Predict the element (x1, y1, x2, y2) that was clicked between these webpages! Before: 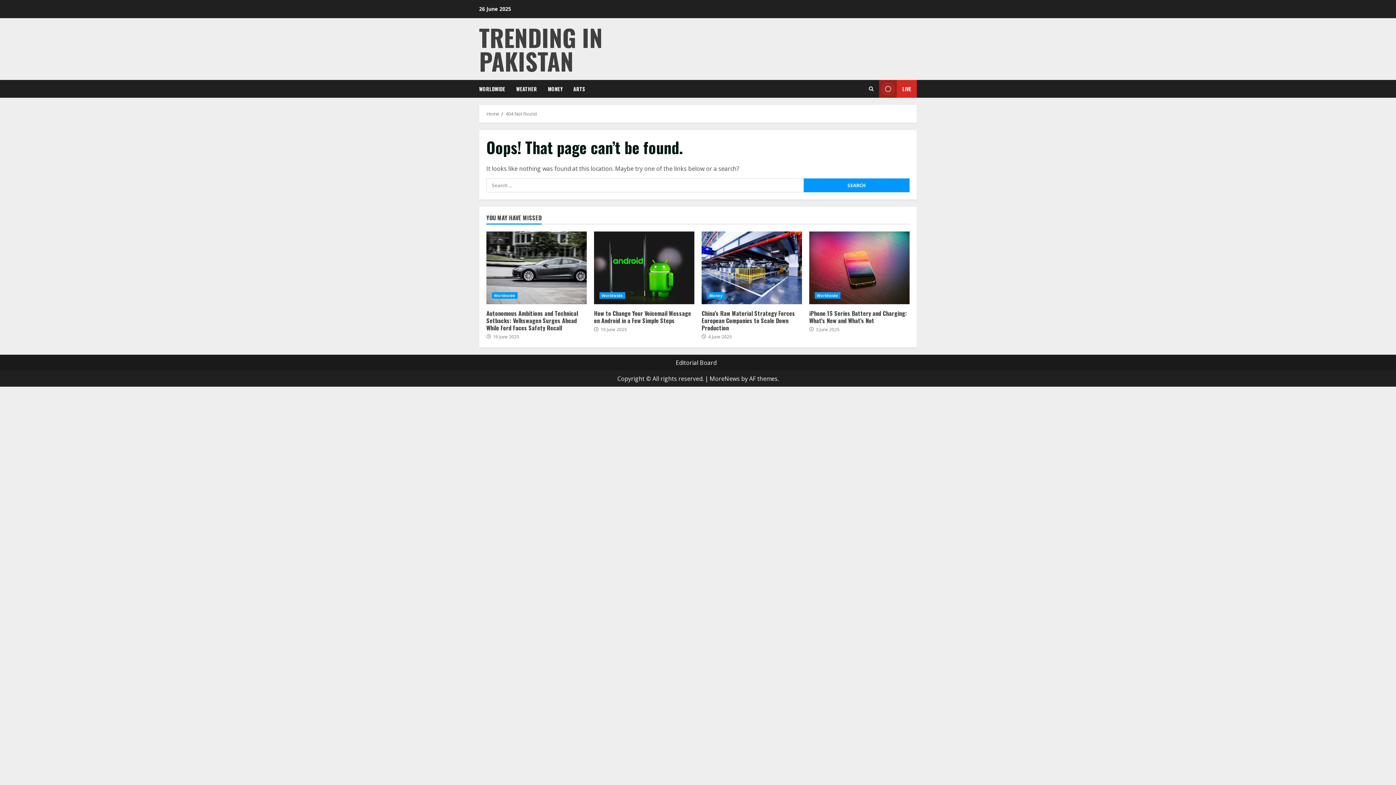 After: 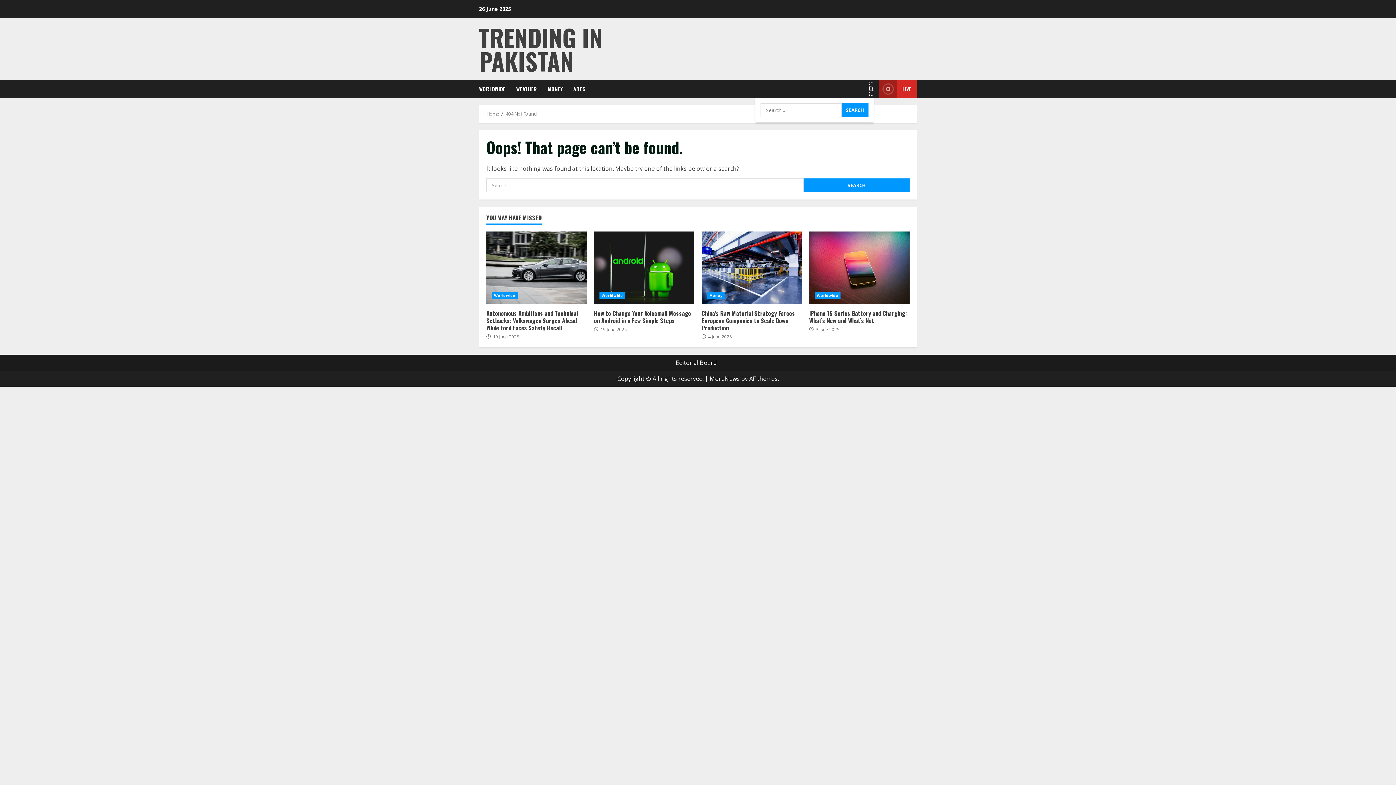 Action: bbox: (869, 81, 873, 96)